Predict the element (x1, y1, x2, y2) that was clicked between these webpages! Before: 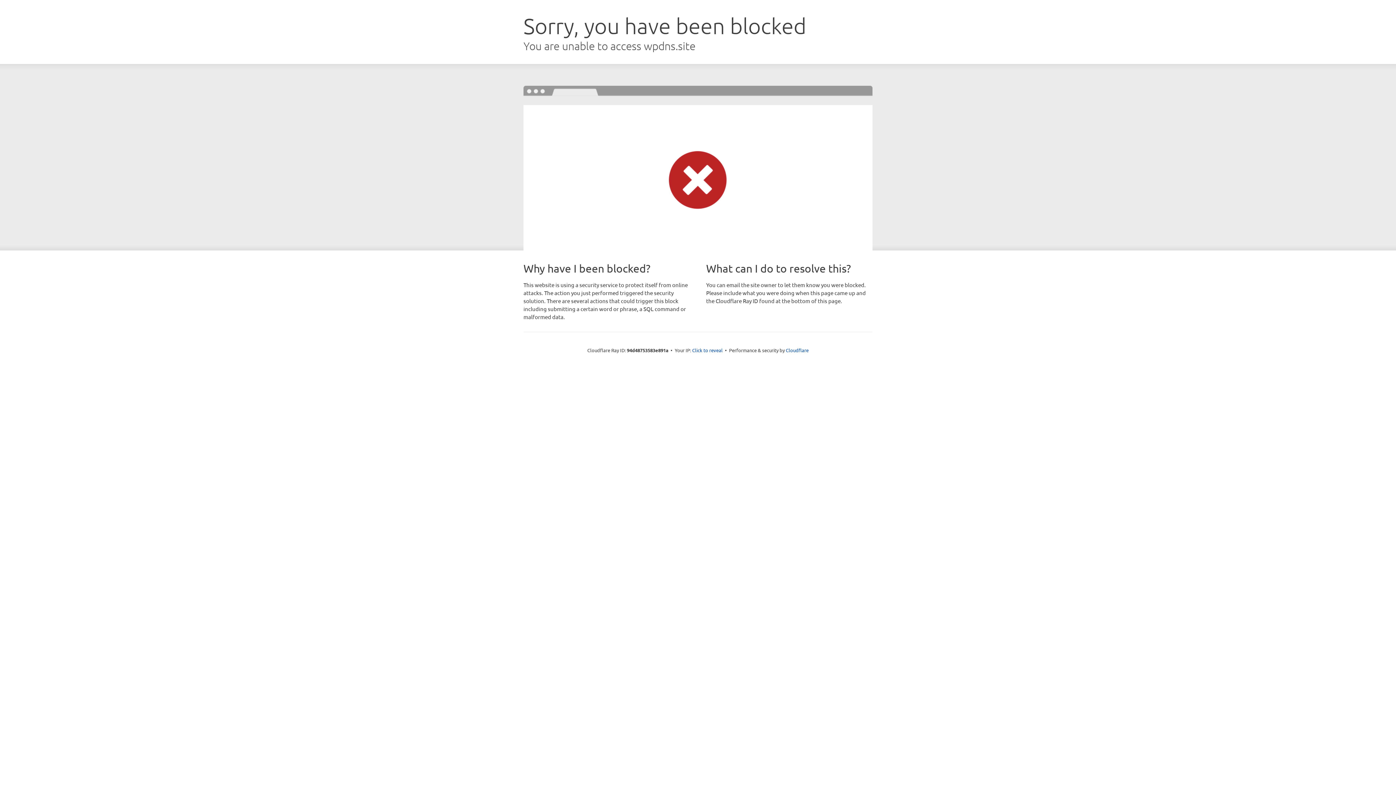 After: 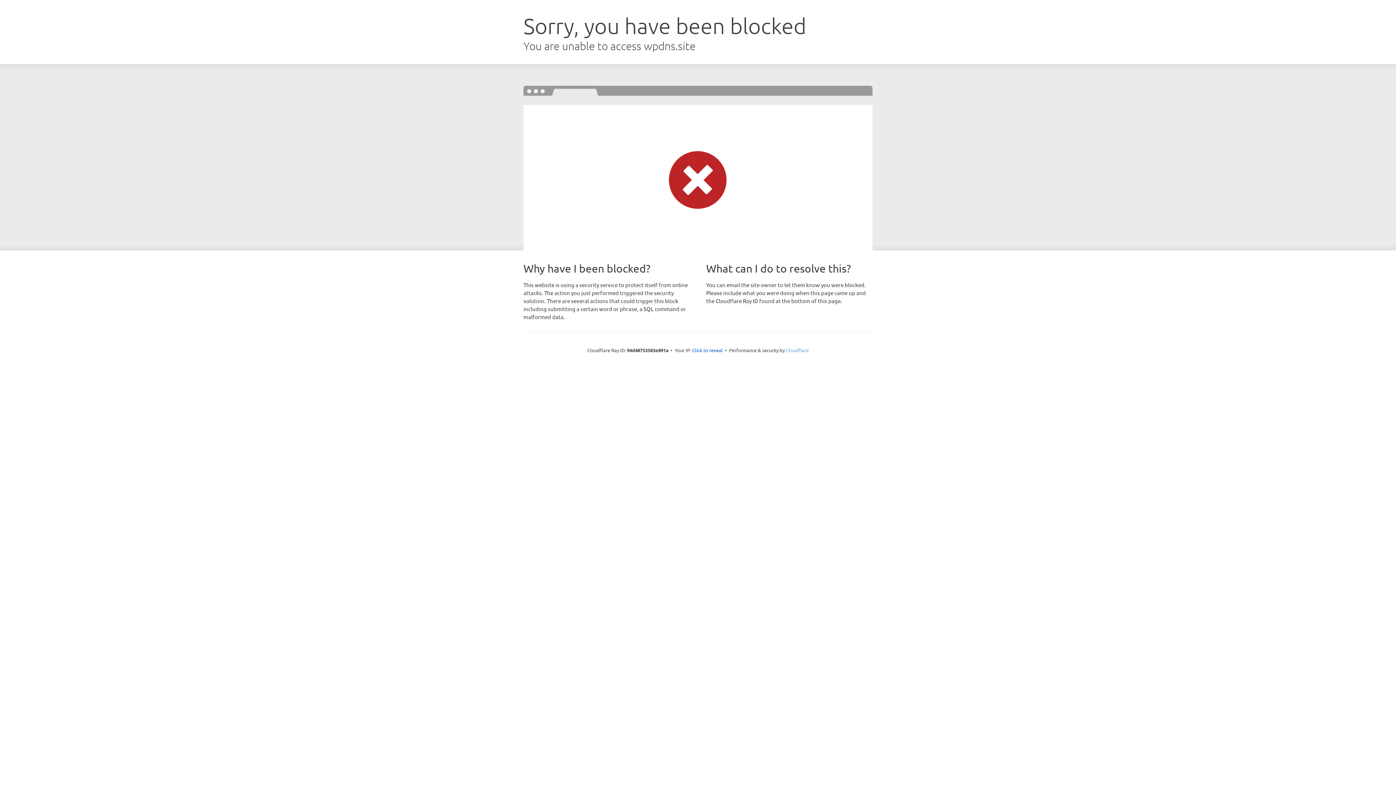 Action: label: Cloudflare bbox: (786, 347, 808, 353)